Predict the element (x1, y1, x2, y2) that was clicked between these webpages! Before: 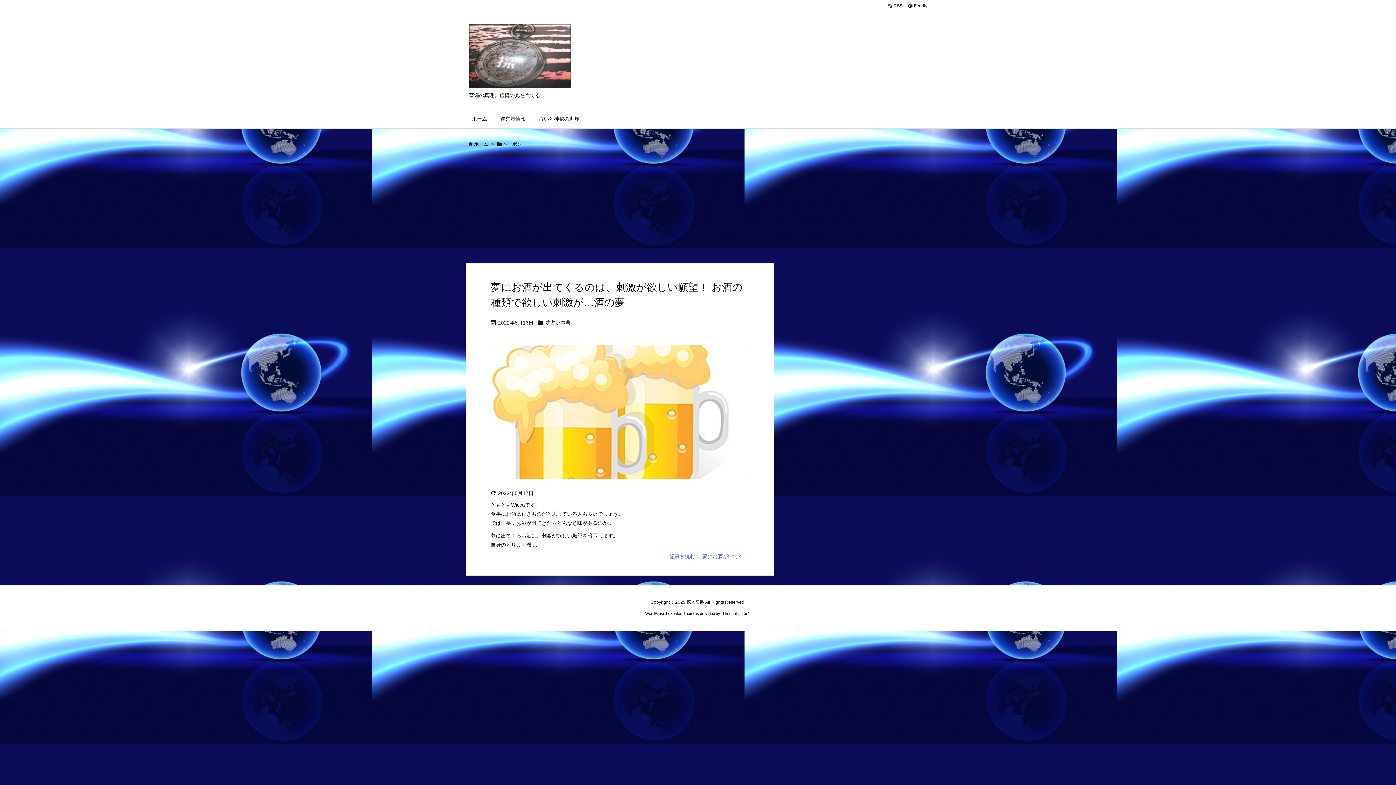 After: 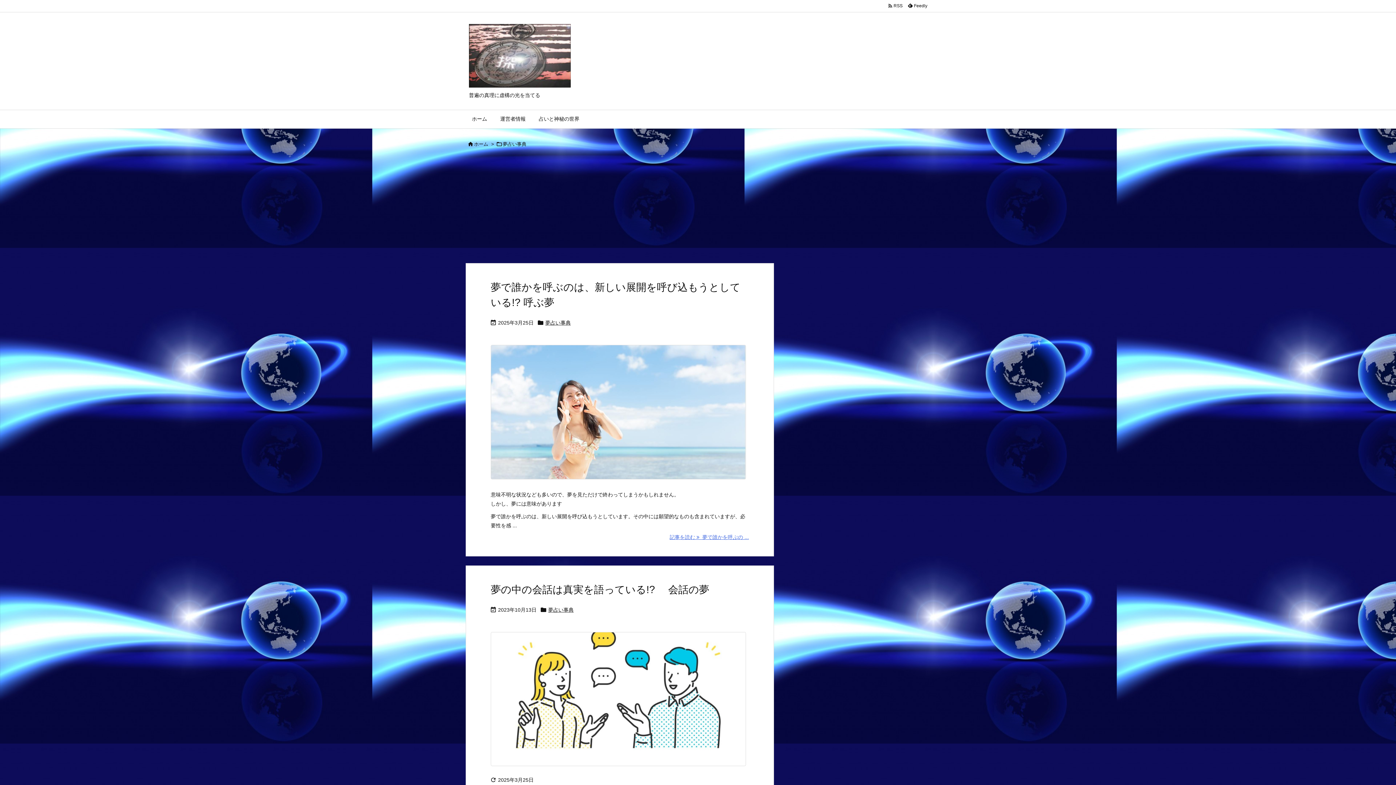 Action: label: 夢占い事典 bbox: (545, 320, 570, 326)